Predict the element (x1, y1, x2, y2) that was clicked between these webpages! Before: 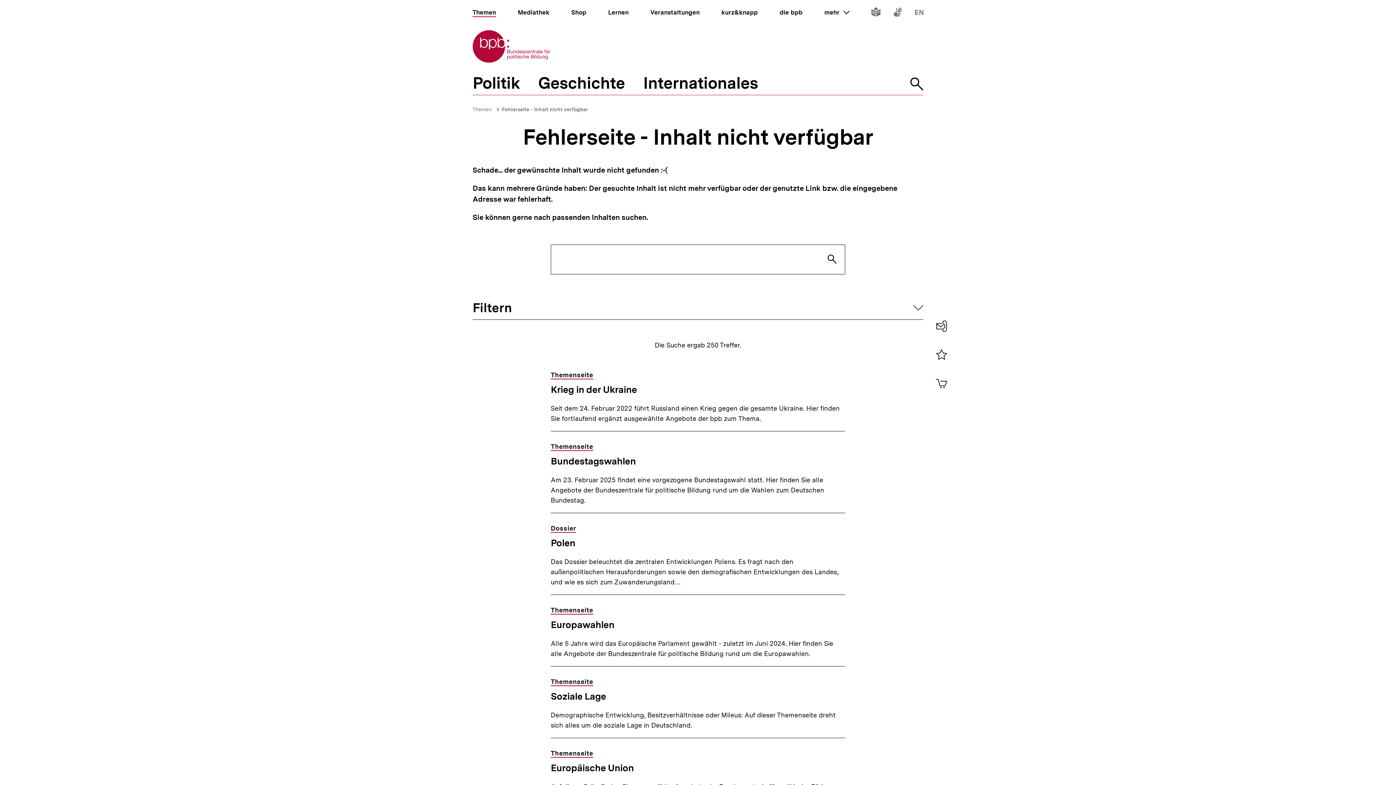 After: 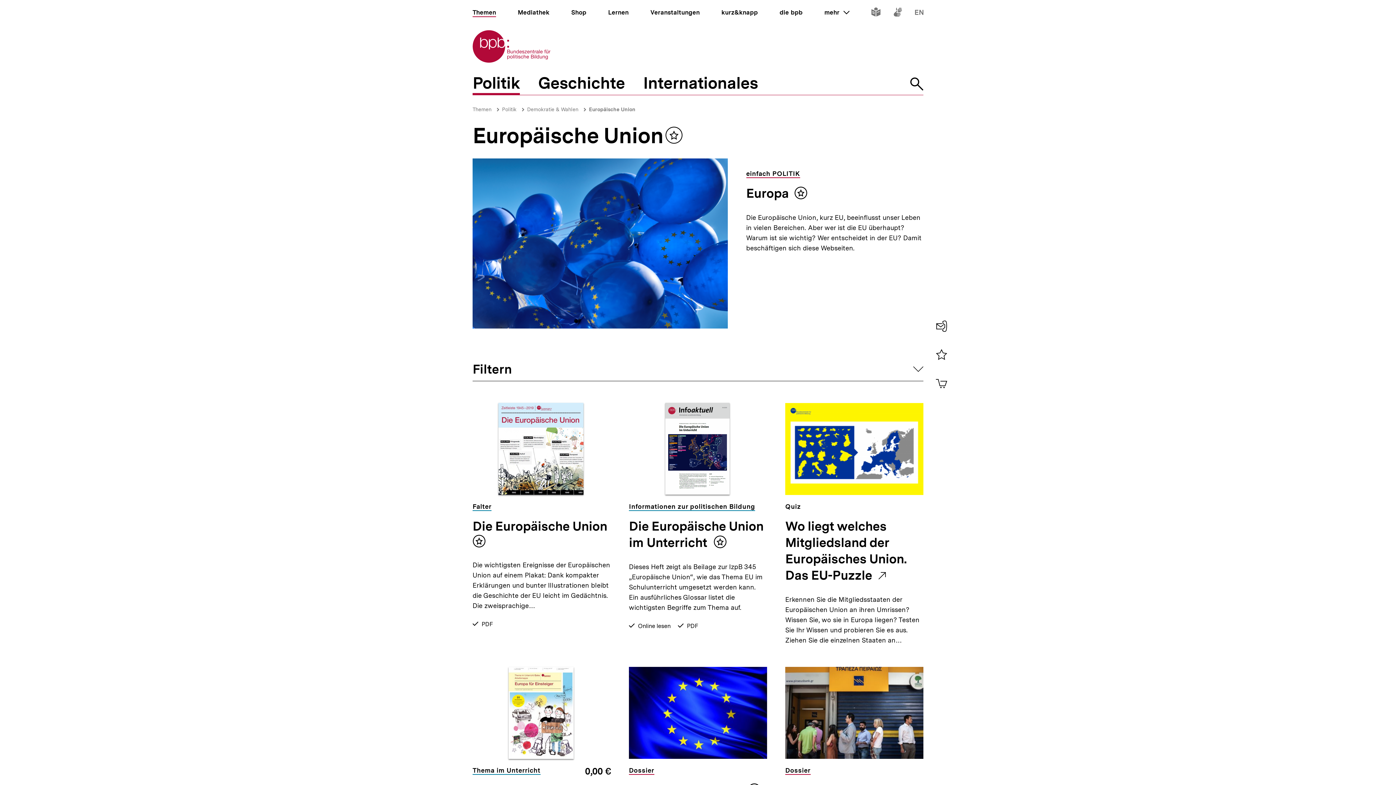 Action: label: Europäische Union bbox: (550, 762, 634, 774)